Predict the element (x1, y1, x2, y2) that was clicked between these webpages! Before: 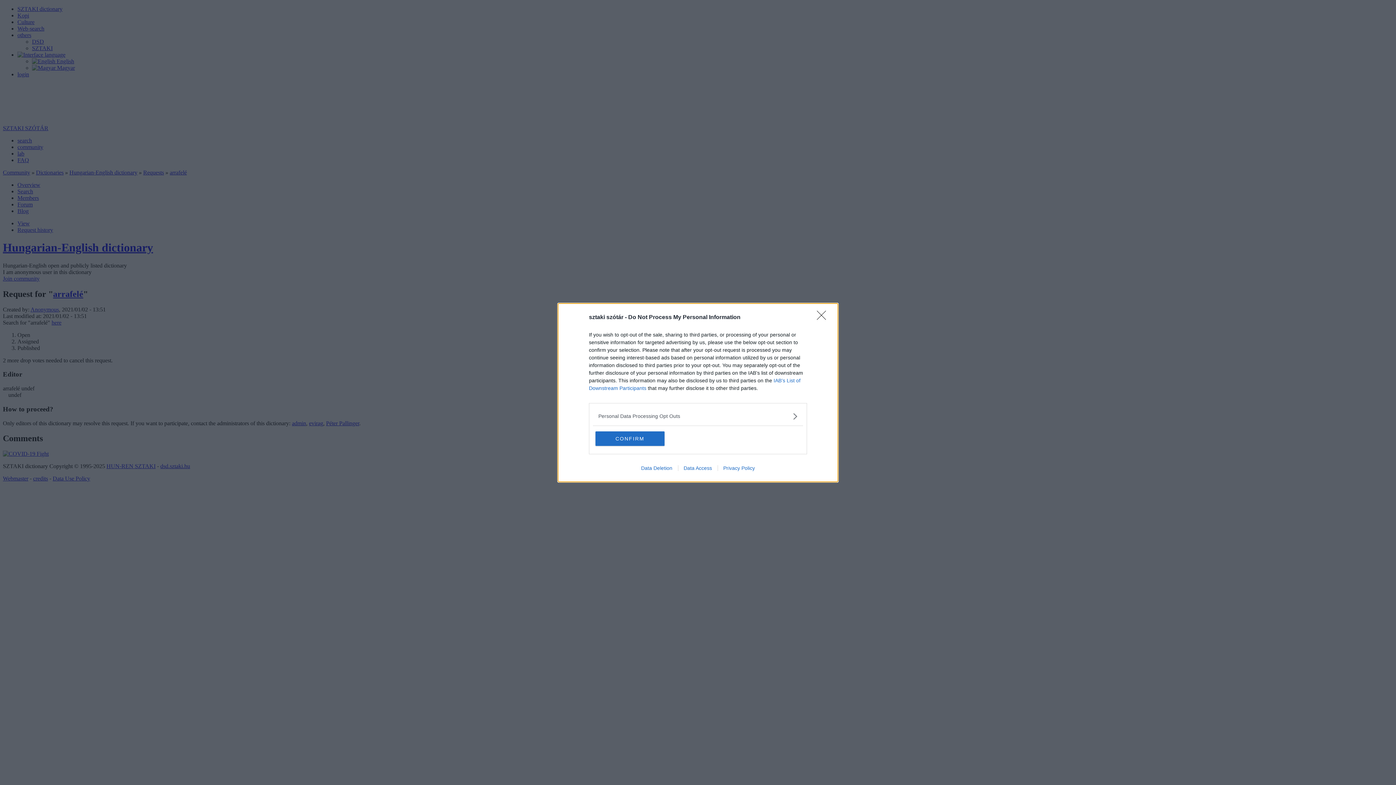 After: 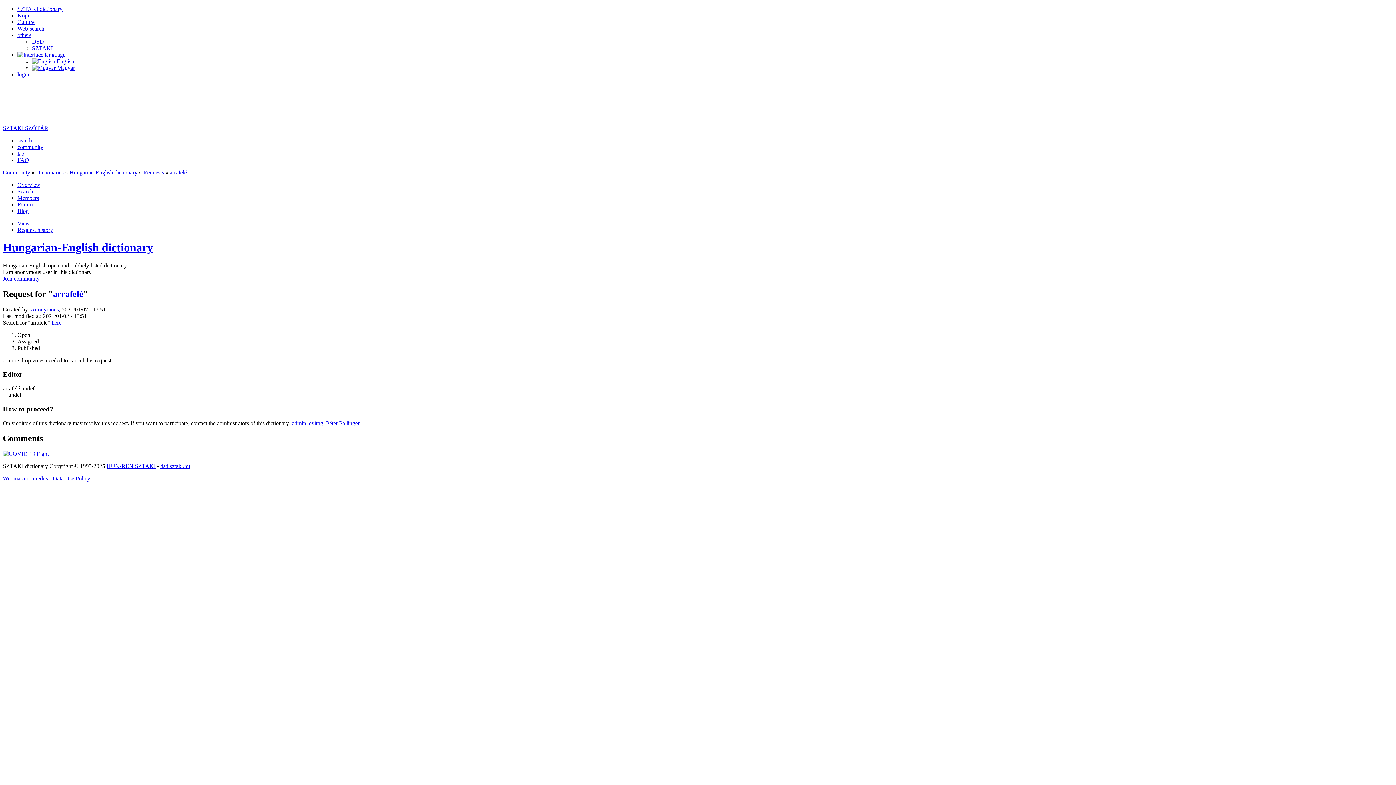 Action: bbox: (817, 310, 830, 324) label: Close